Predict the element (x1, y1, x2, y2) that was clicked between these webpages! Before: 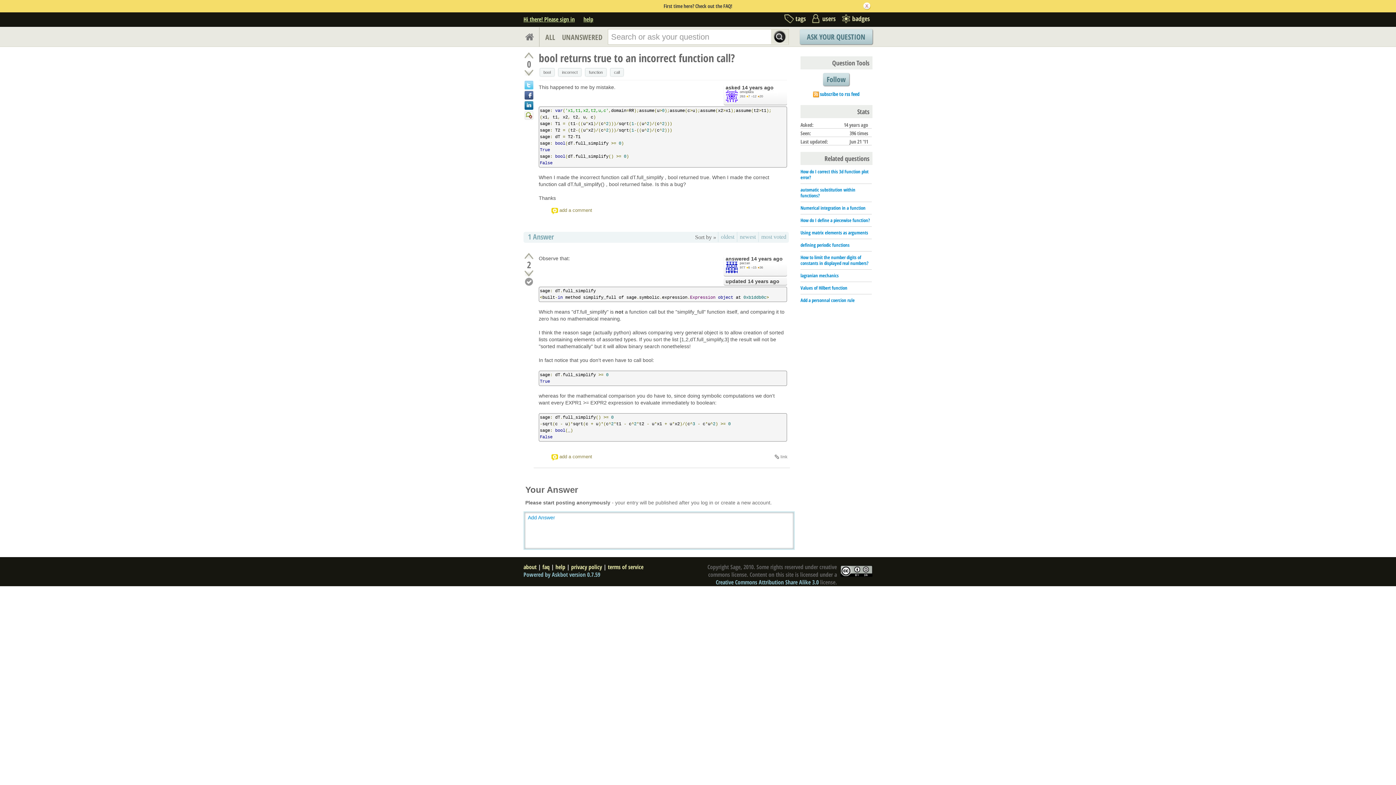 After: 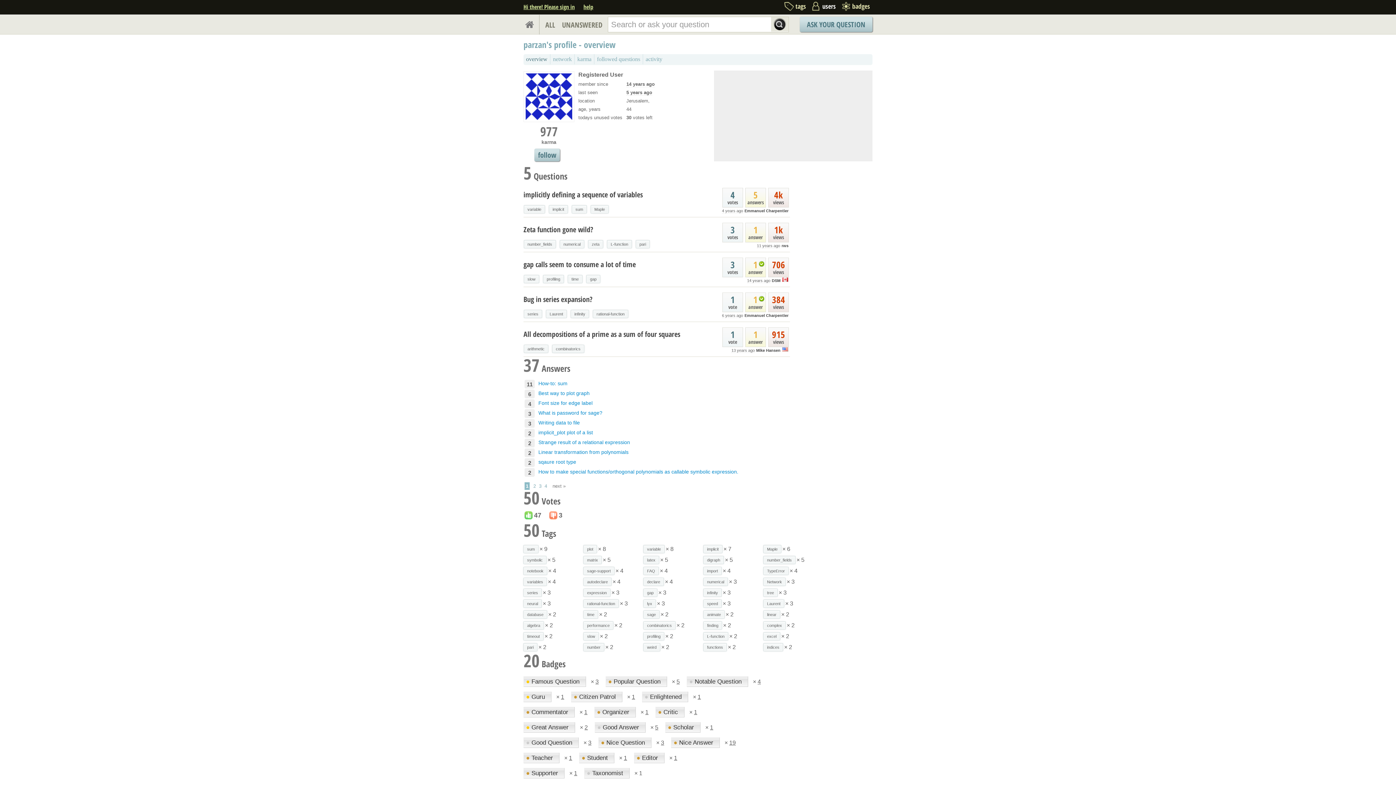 Action: bbox: (740, 261, 750, 264) label: parzan